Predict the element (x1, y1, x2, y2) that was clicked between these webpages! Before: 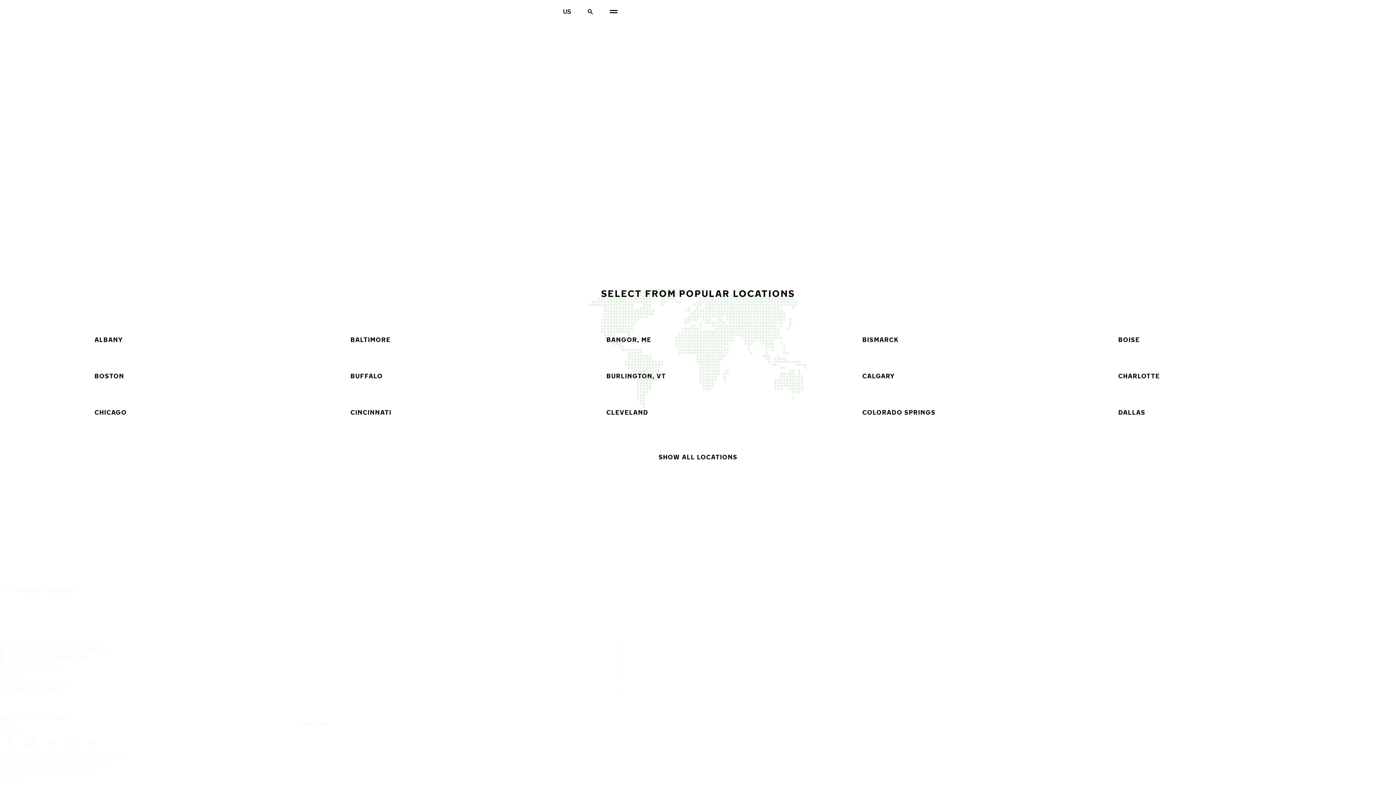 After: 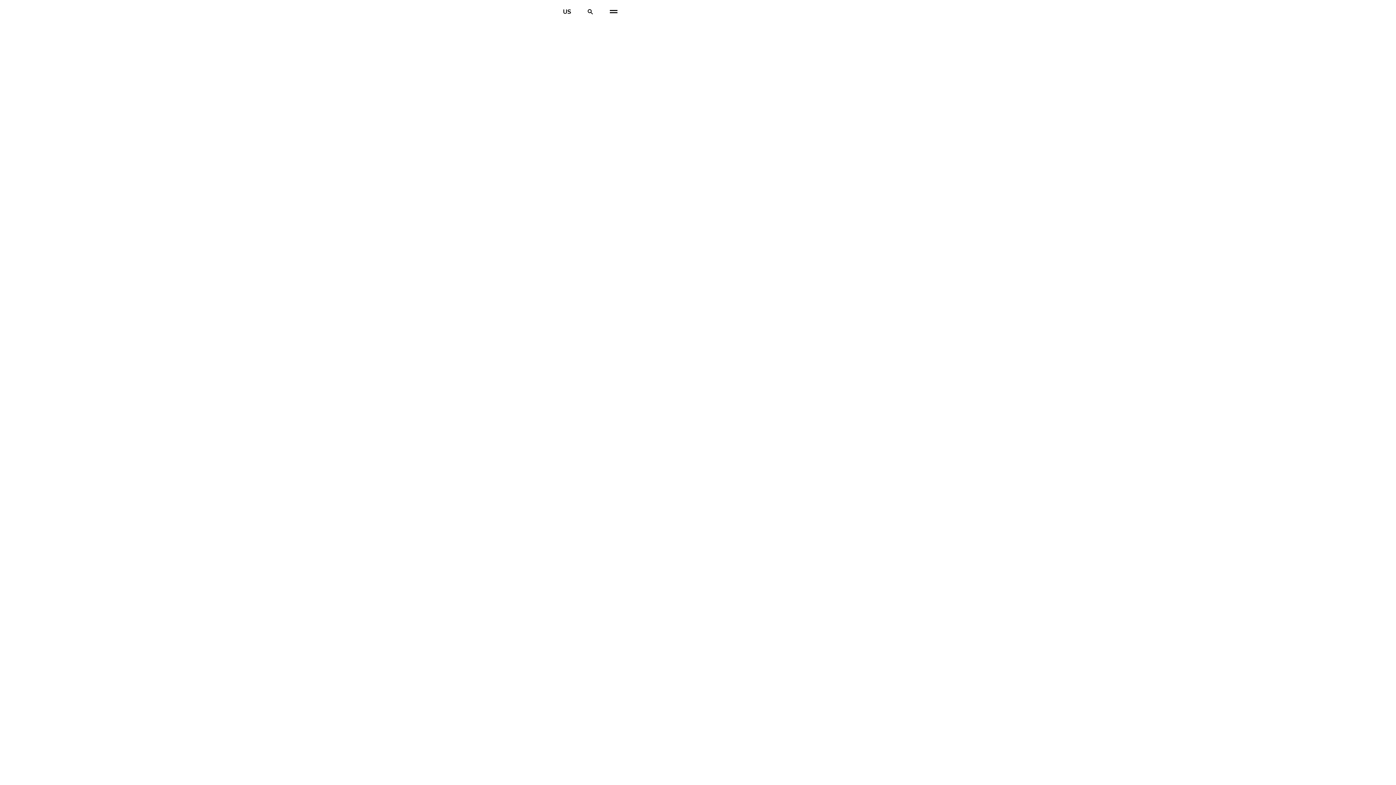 Action: label: COLORADO SPRINGS bbox: (832, 394, 1076, 430)